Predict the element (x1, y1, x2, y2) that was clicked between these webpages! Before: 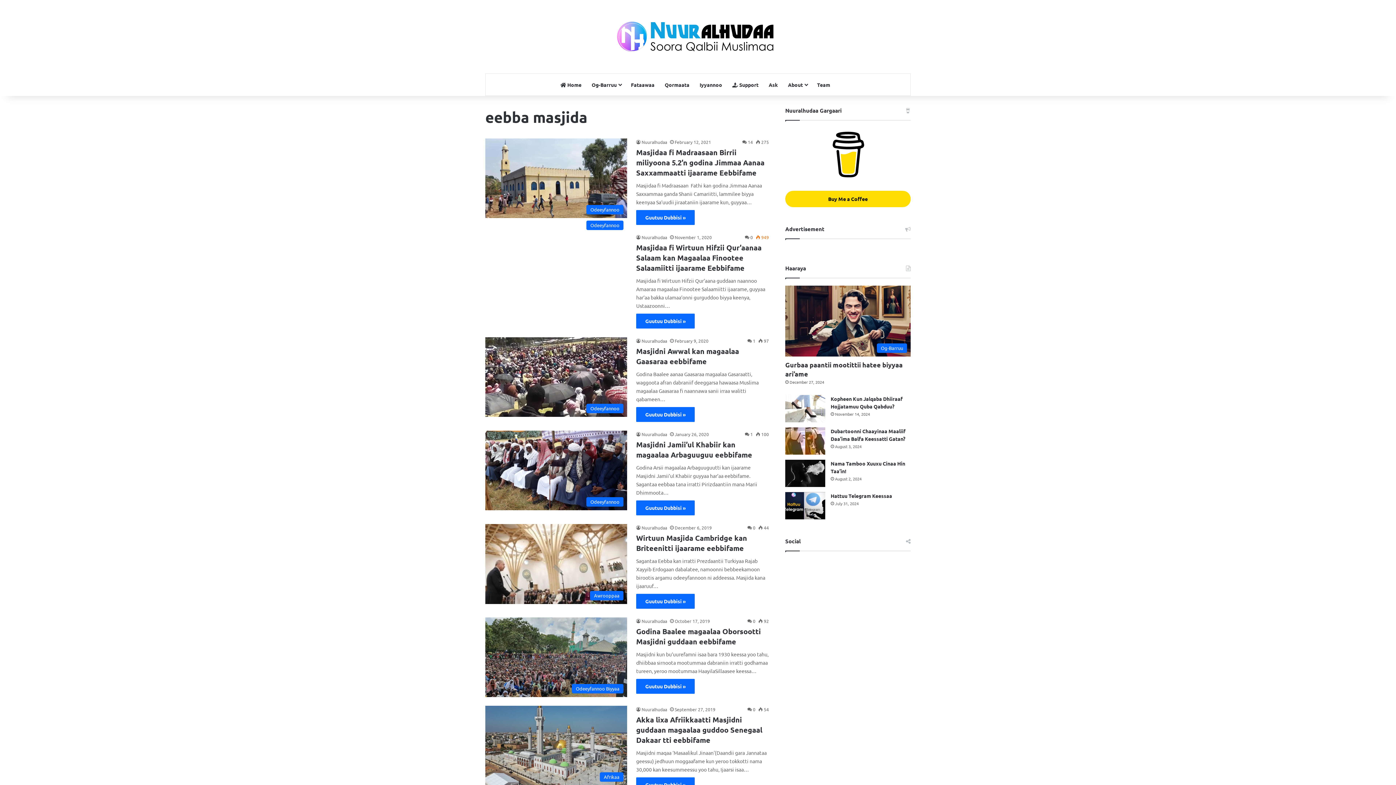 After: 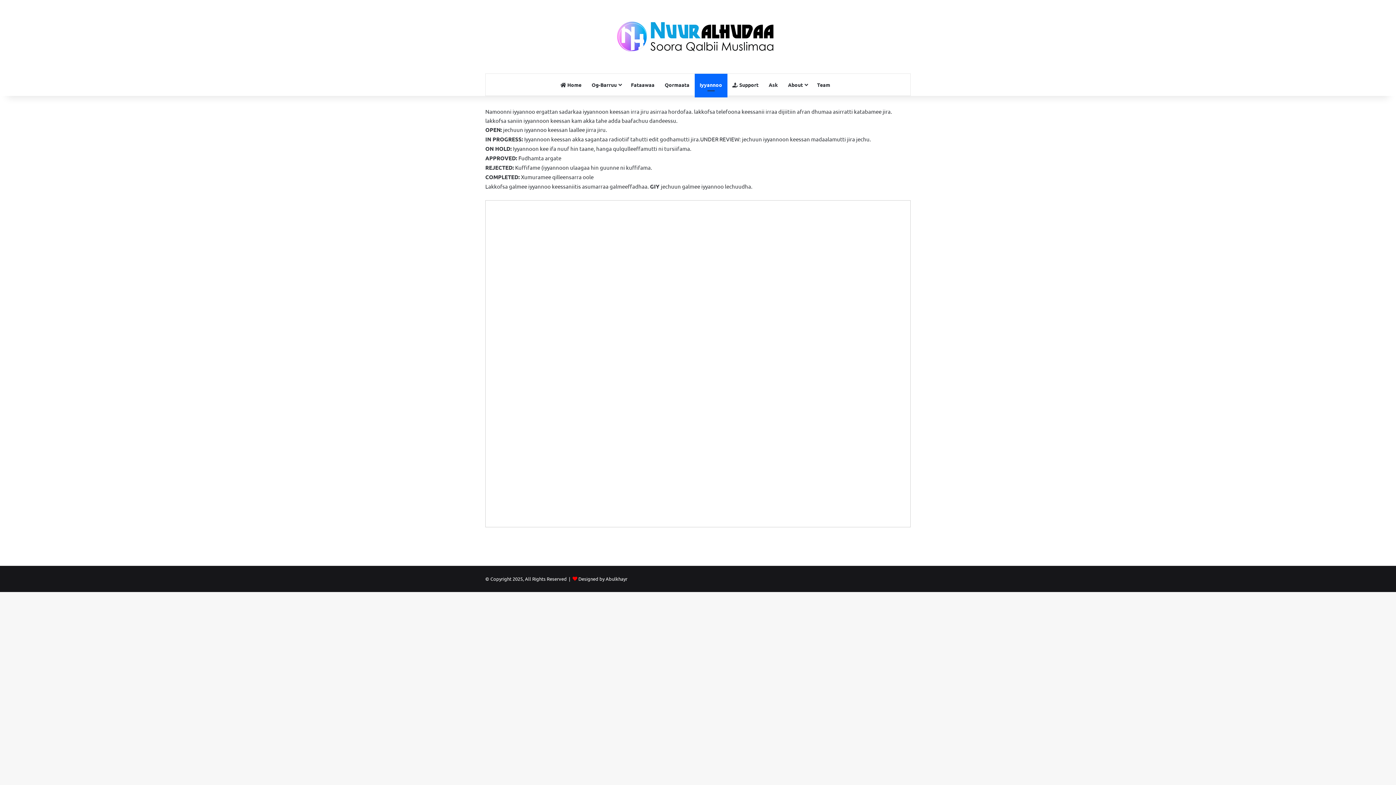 Action: label: Iyyannoo bbox: (694, 73, 727, 95)